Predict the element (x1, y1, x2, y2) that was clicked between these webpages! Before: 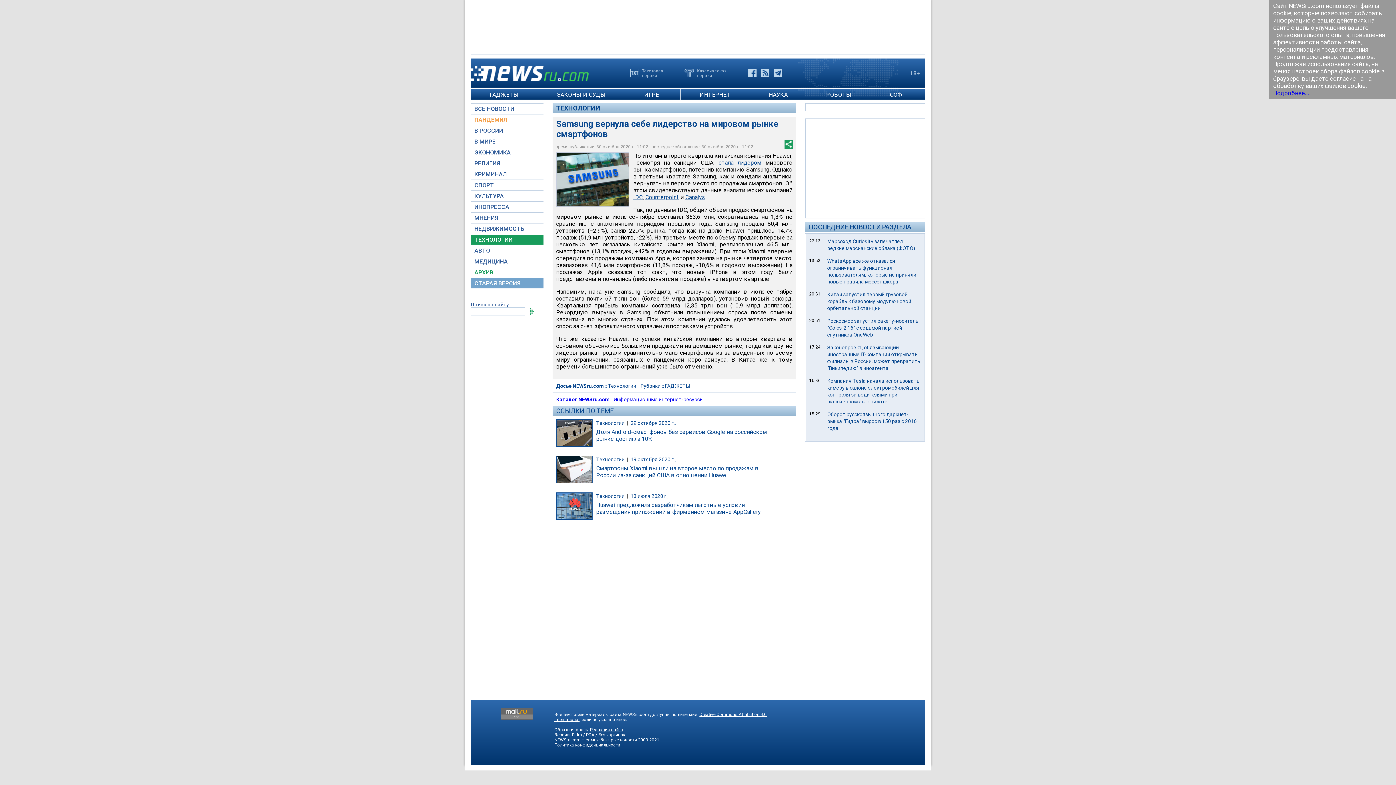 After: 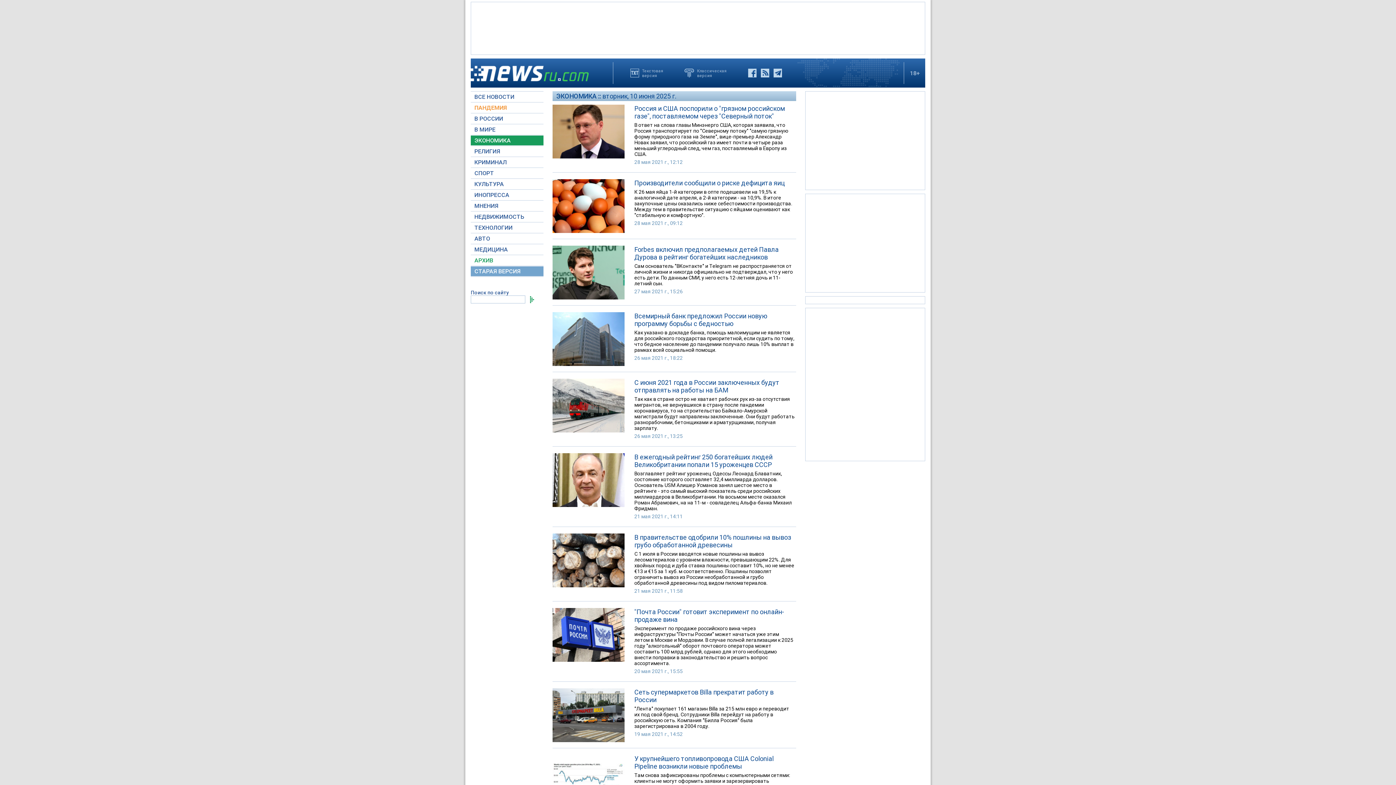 Action: bbox: (470, 147, 543, 157) label: ЭКОНОМИКА